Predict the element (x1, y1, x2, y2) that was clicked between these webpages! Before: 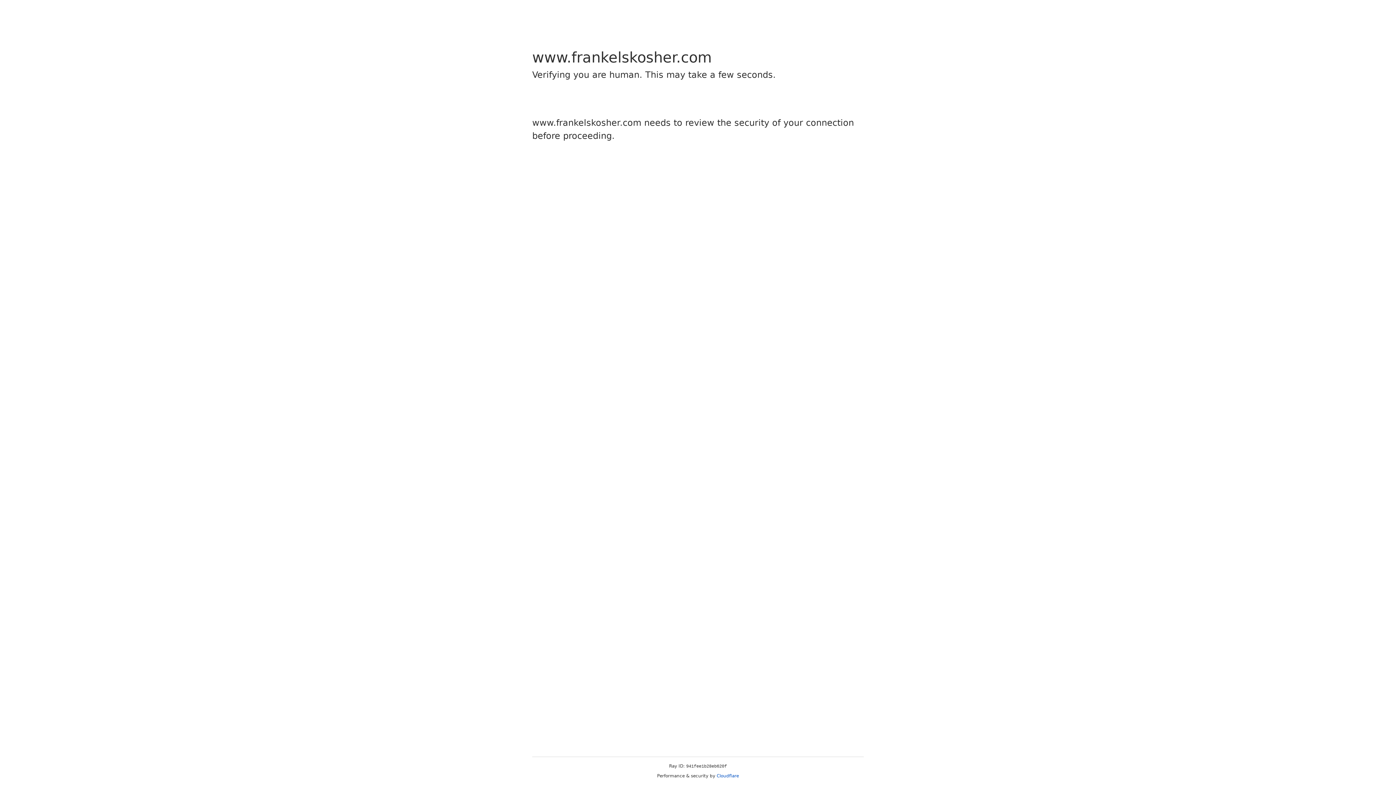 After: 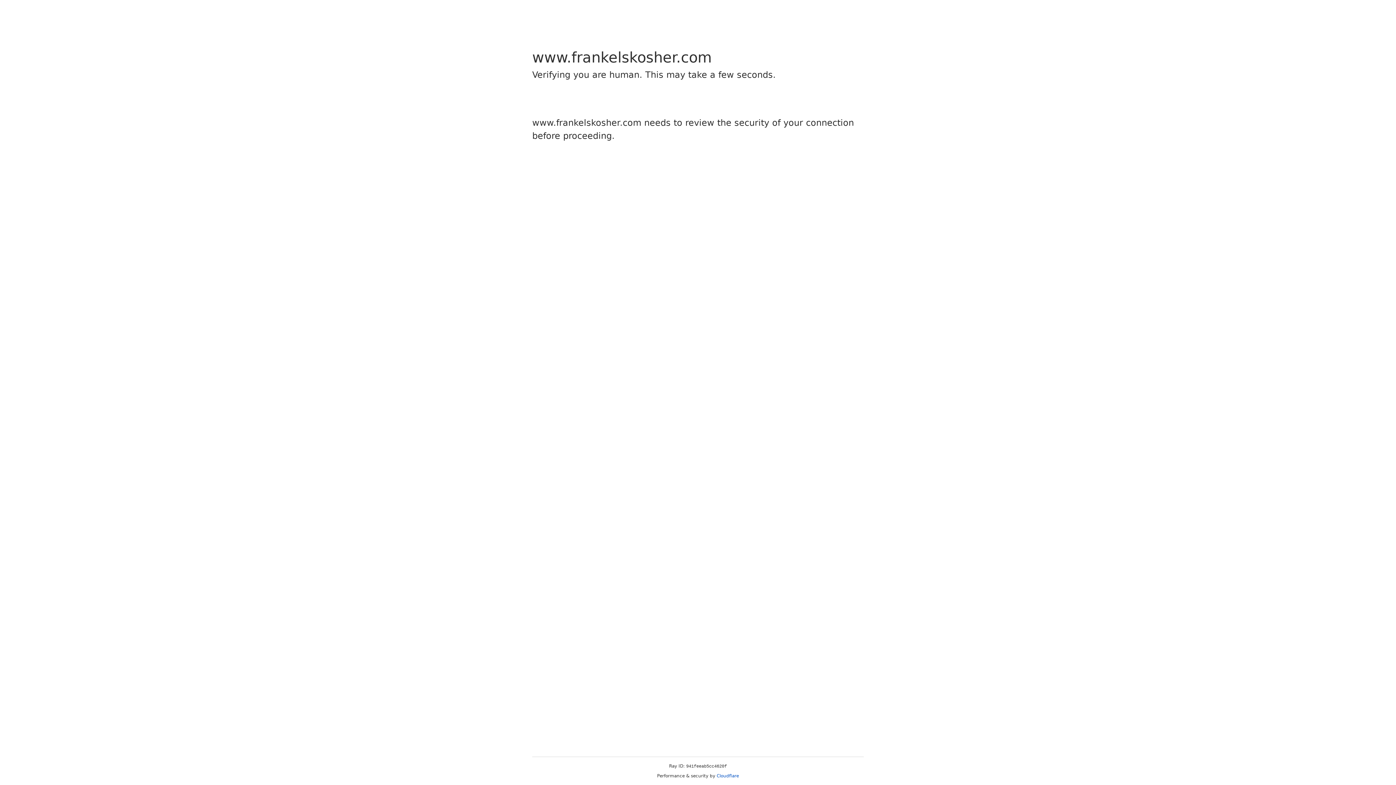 Action: bbox: (716, 773, 739, 778) label: Cloudflare